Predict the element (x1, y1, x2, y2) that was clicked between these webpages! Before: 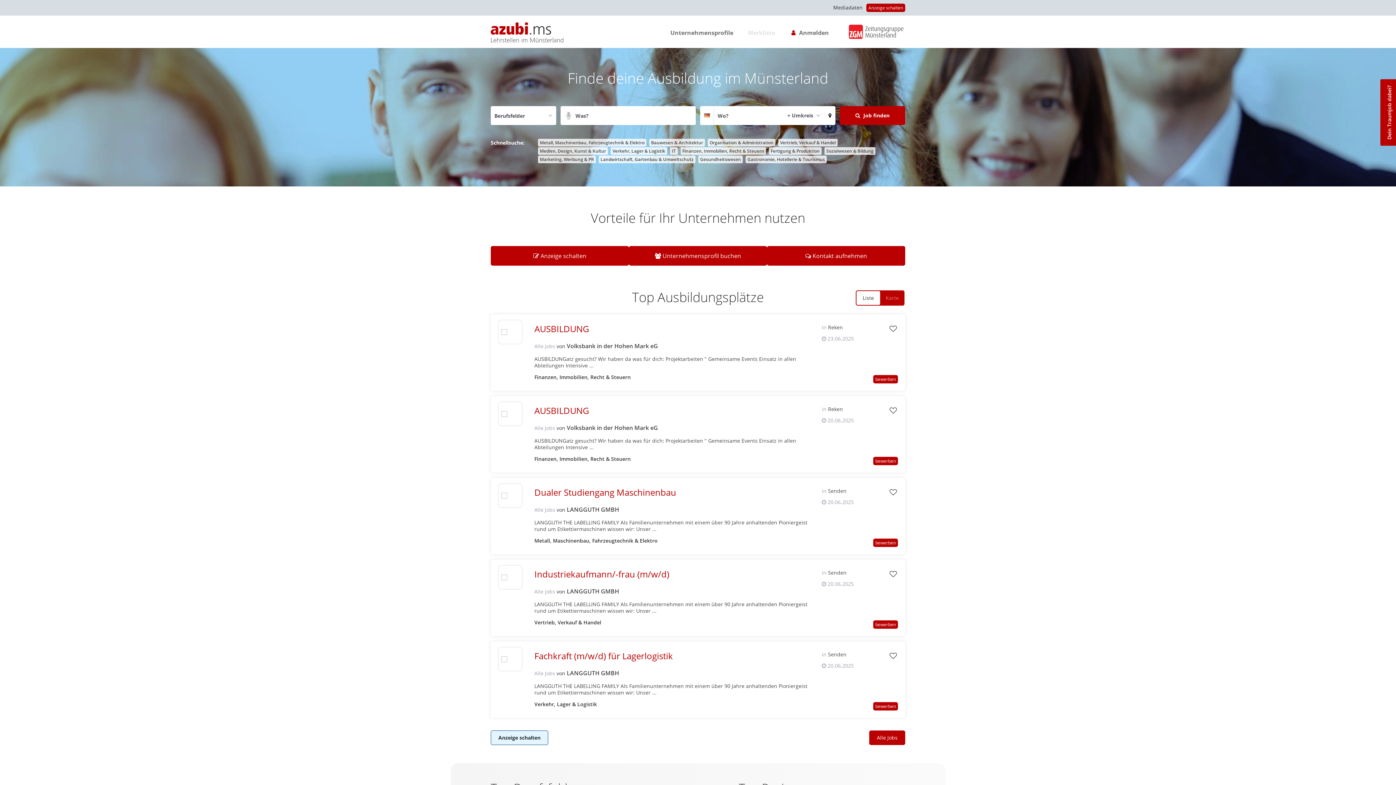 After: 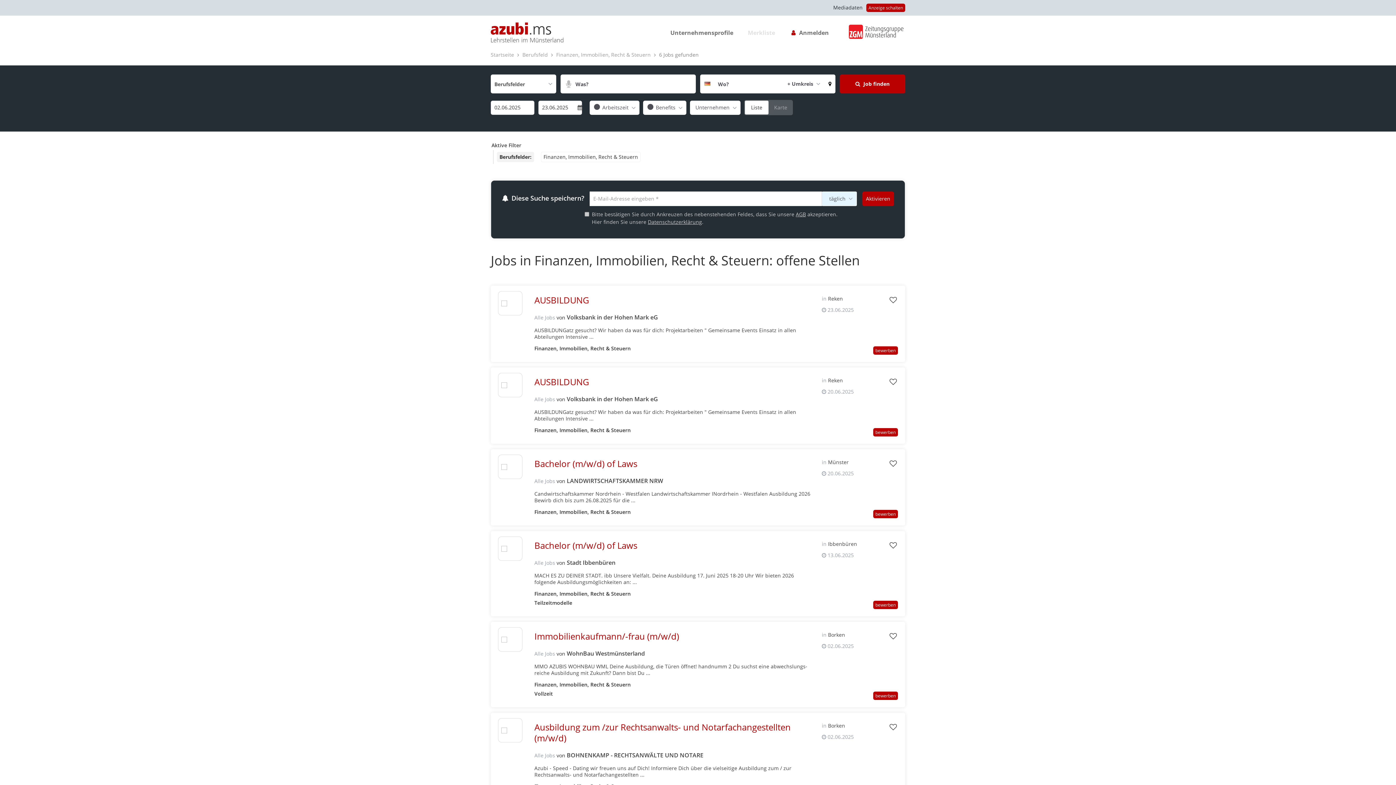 Action: label: Finanzen, Immobilien, Recht & Steuern bbox: (680, 147, 766, 154)